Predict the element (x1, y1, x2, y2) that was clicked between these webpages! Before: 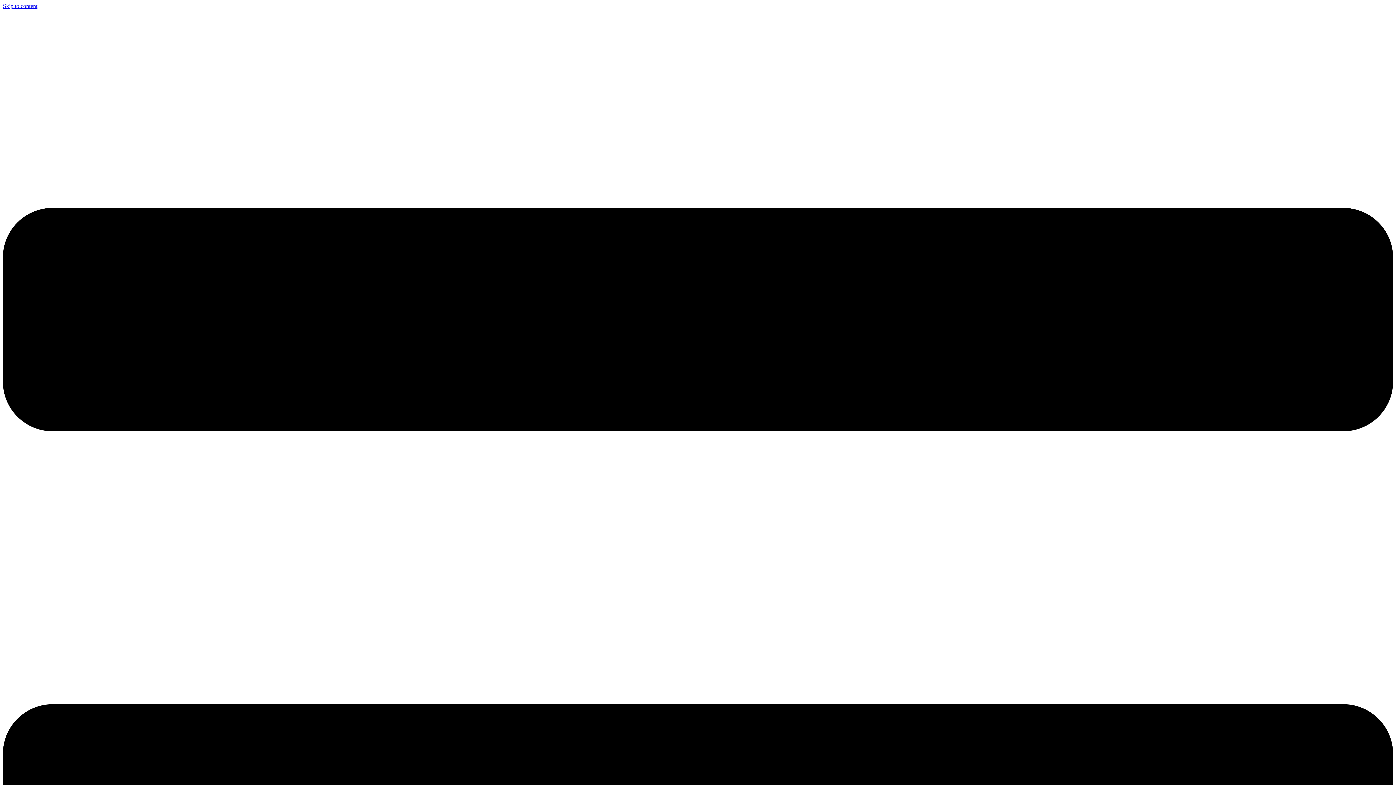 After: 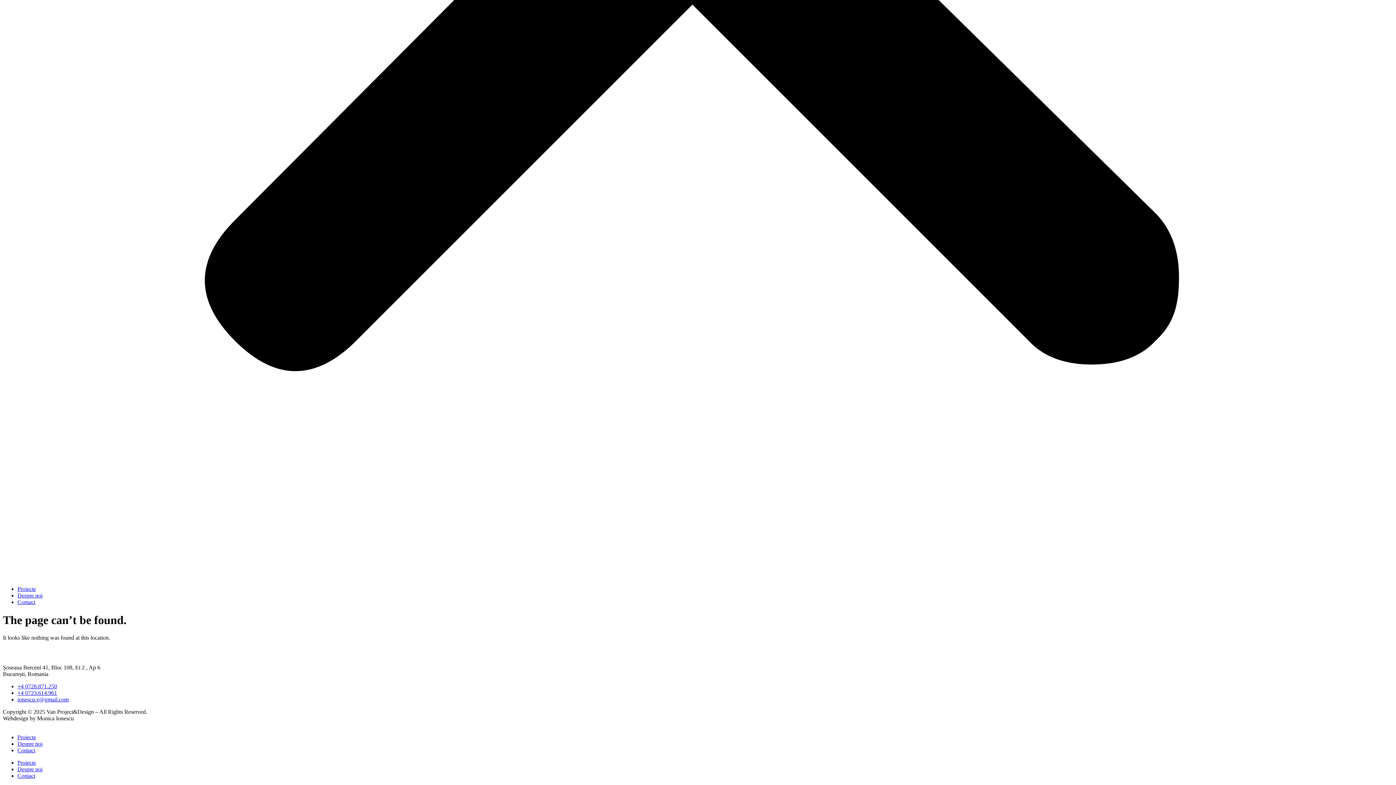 Action: bbox: (2, 2, 37, 9) label: Skip to content